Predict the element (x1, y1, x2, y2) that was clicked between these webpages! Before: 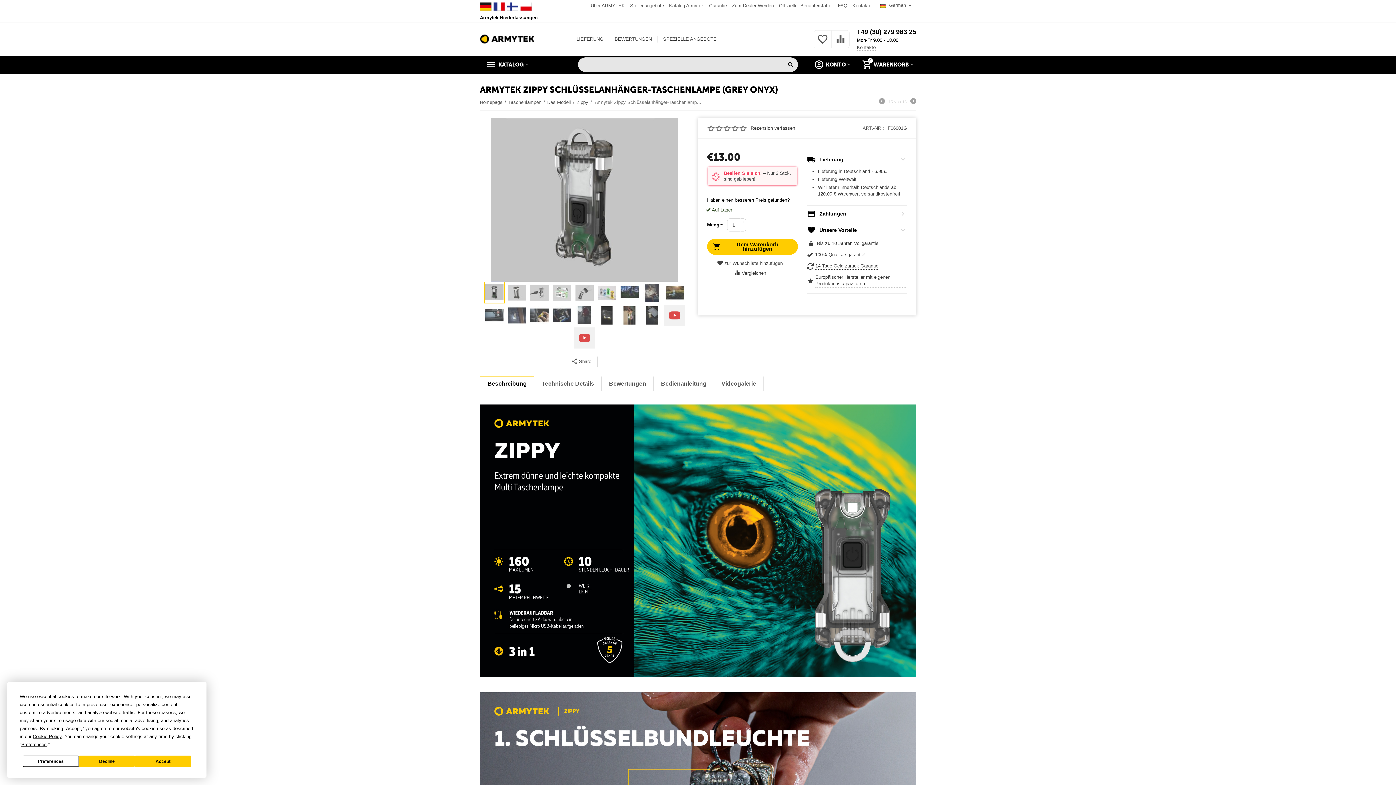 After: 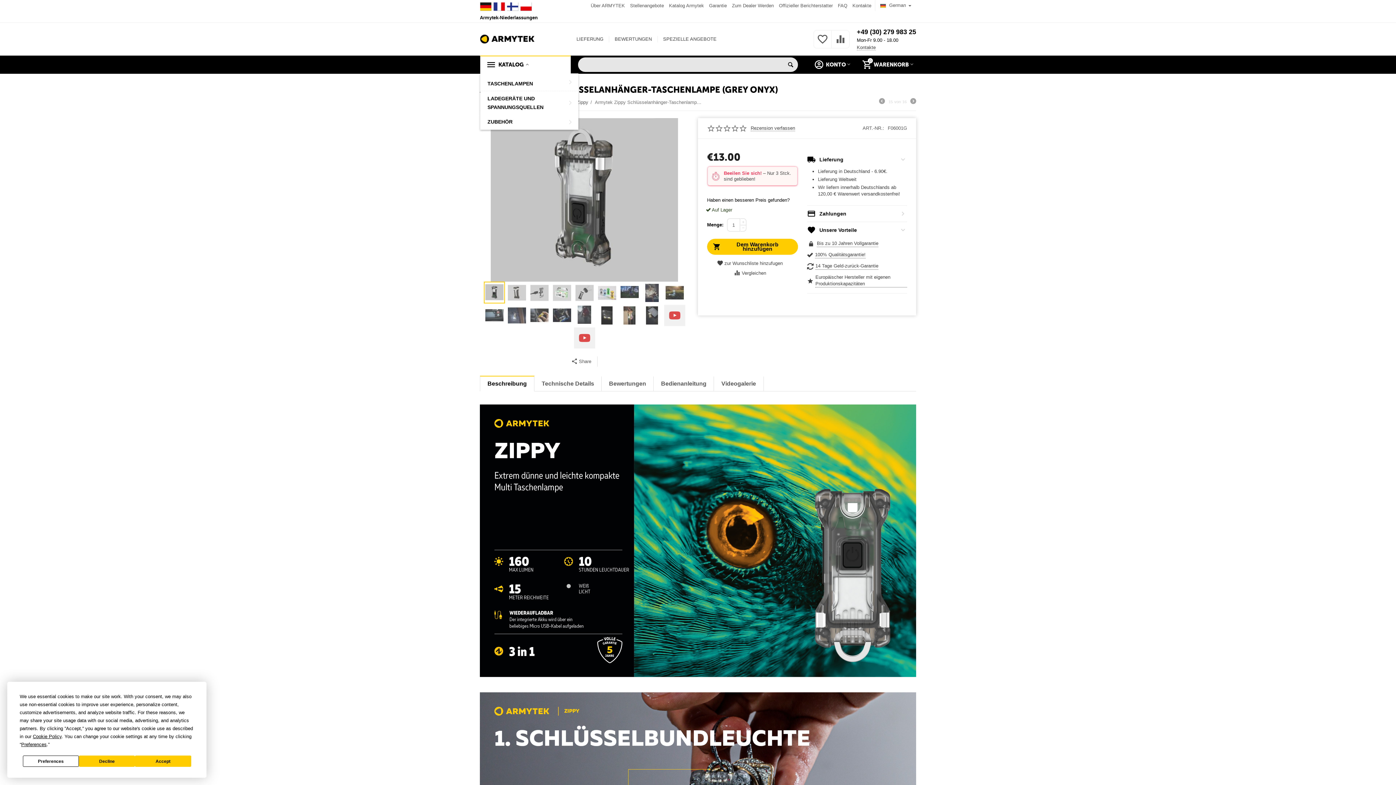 Action: bbox: (498, 61, 524, 67) label: KATALOG